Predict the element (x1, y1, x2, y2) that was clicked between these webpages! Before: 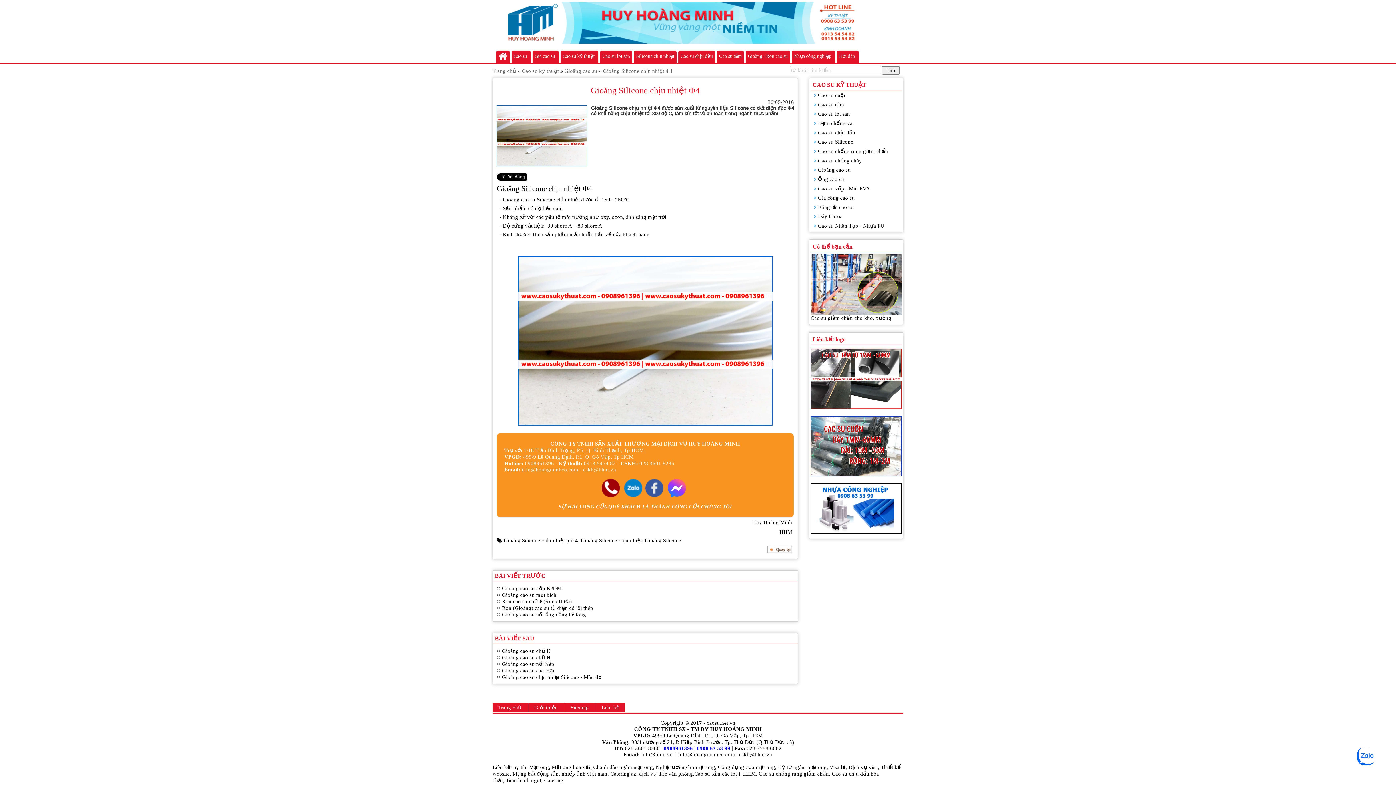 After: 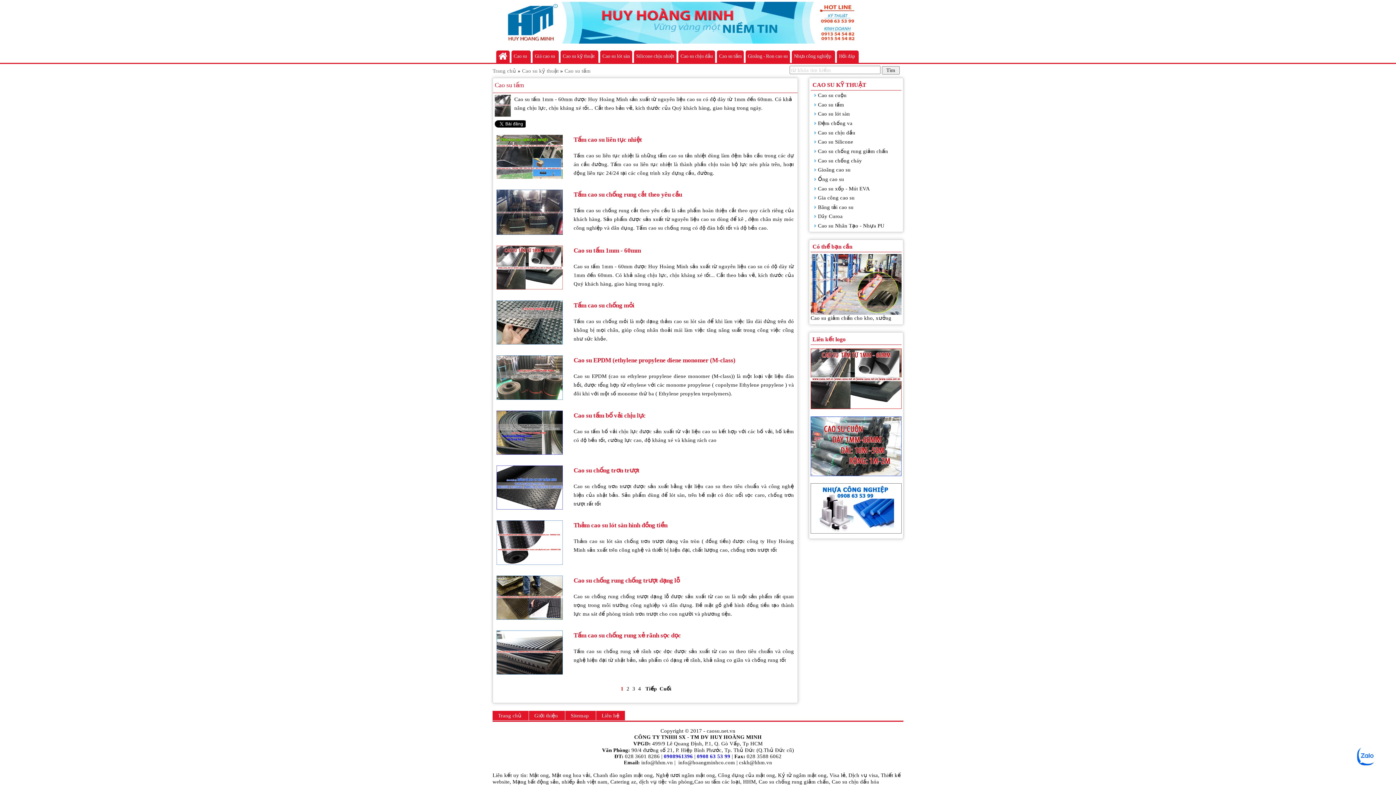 Action: label: Cao su tấm bbox: (818, 101, 844, 107)